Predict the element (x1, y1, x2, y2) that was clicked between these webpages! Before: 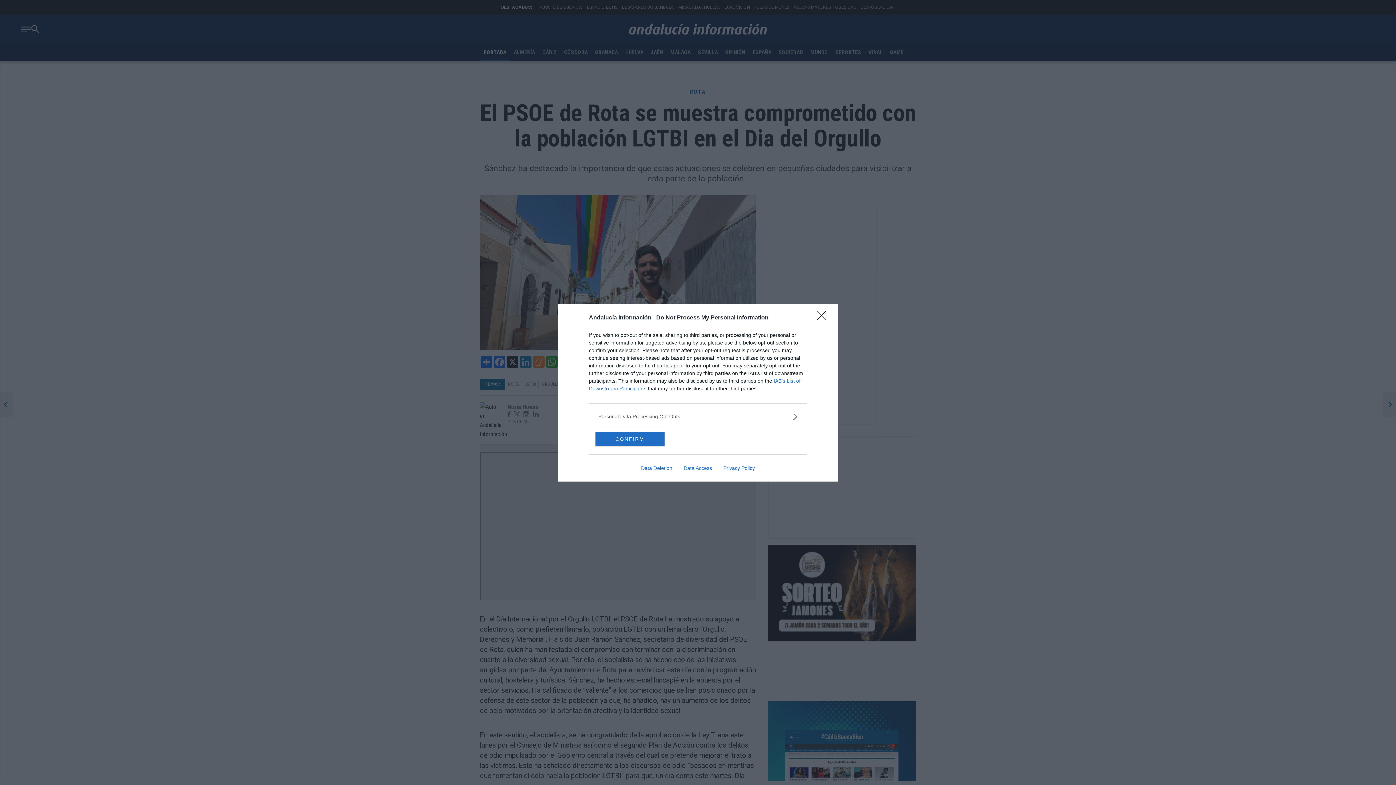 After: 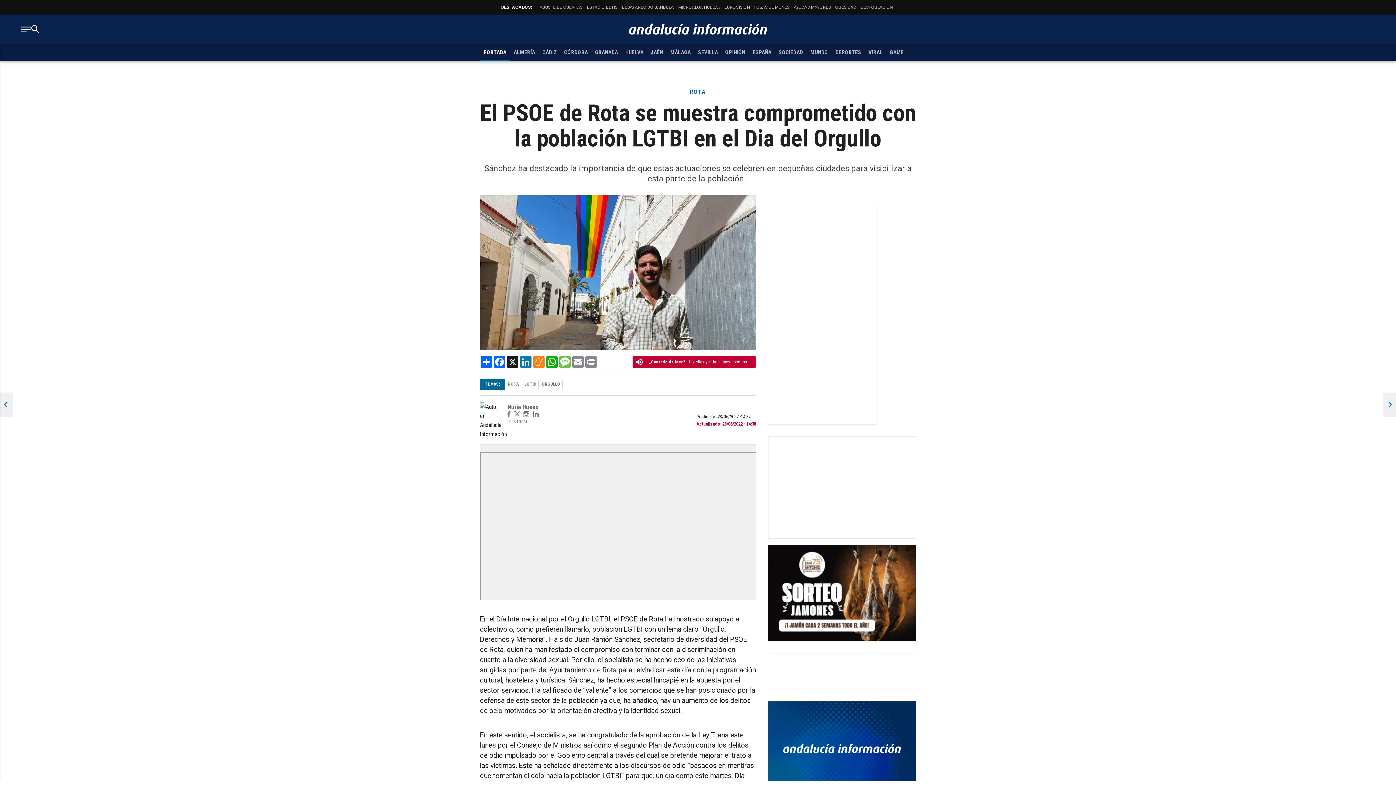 Action: bbox: (595, 431, 664, 446) label: CONFIRM